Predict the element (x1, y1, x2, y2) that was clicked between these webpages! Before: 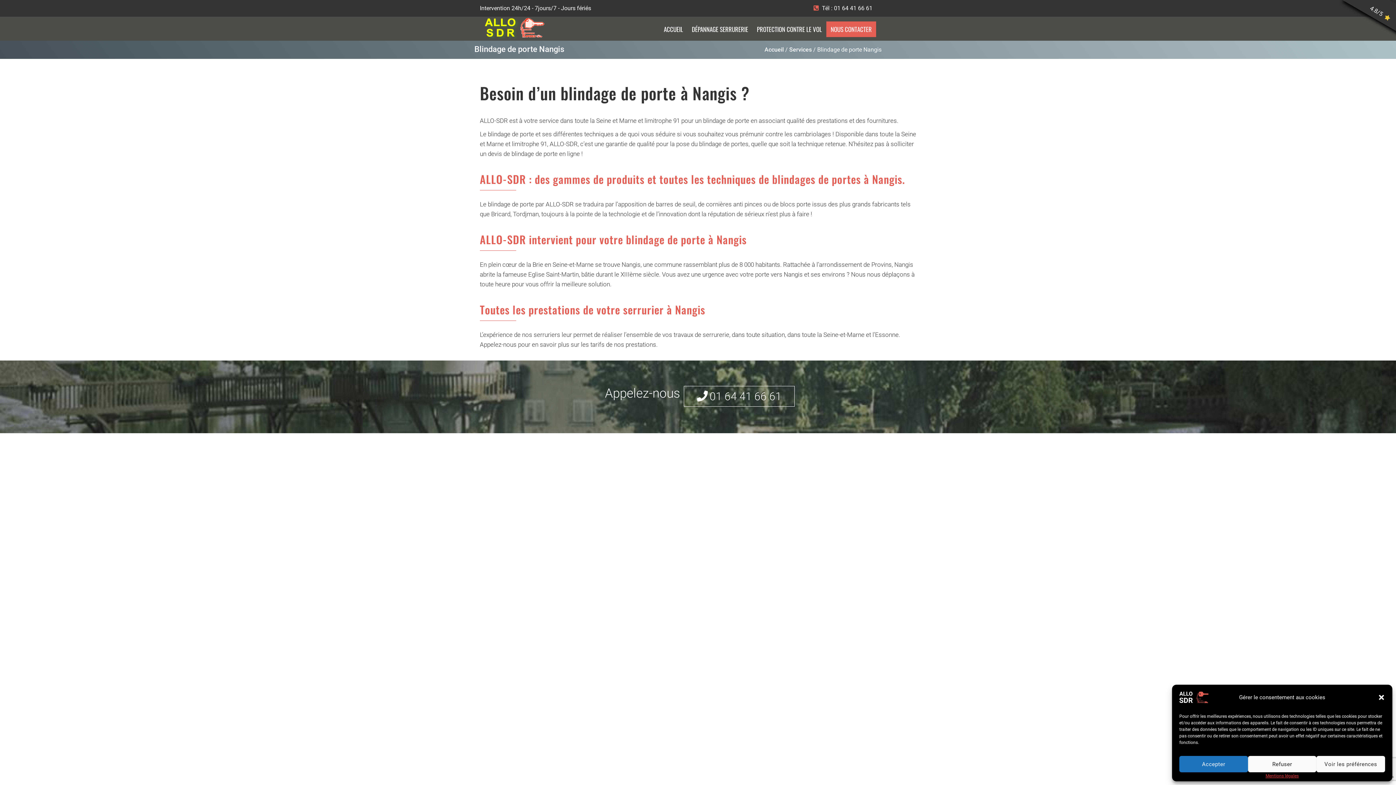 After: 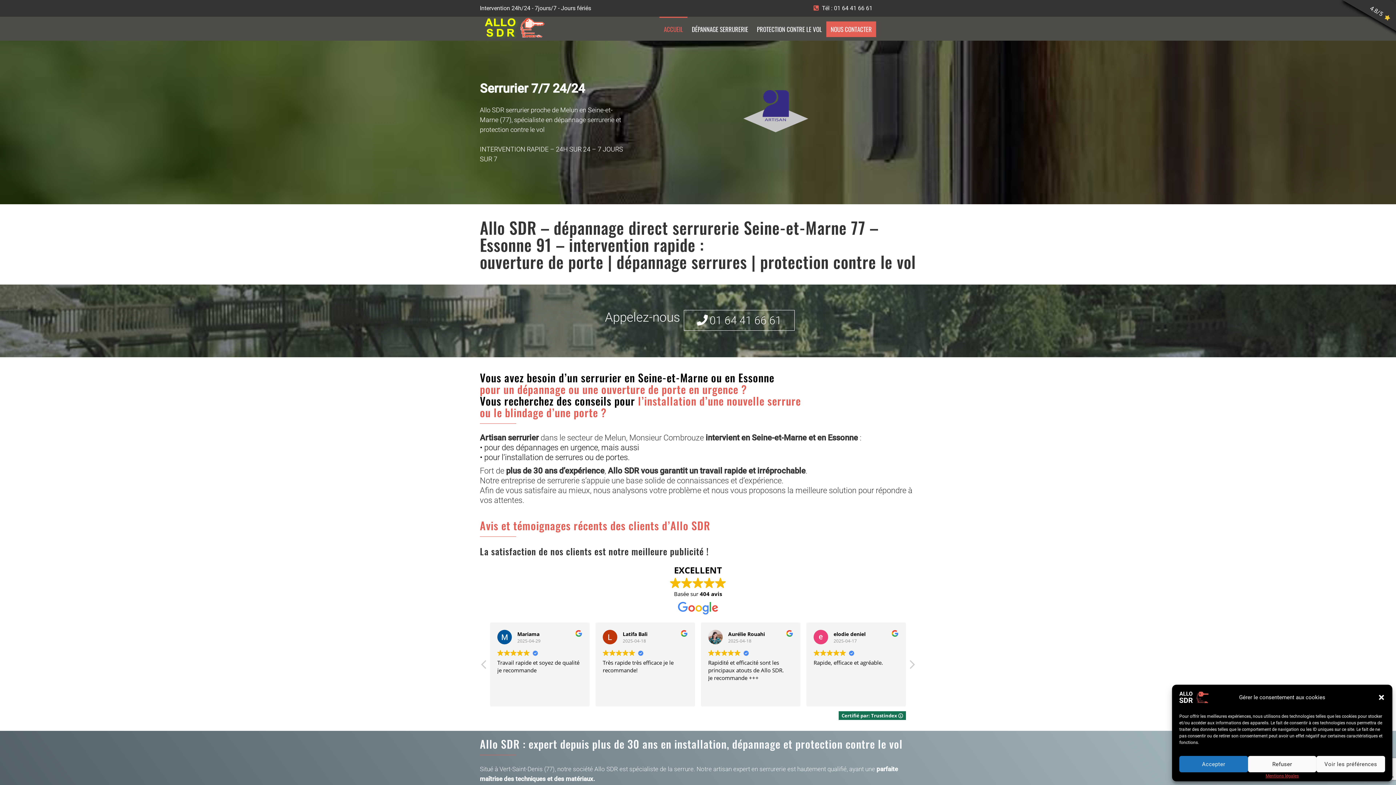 Action: bbox: (764, 46, 783, 53) label: Accueil